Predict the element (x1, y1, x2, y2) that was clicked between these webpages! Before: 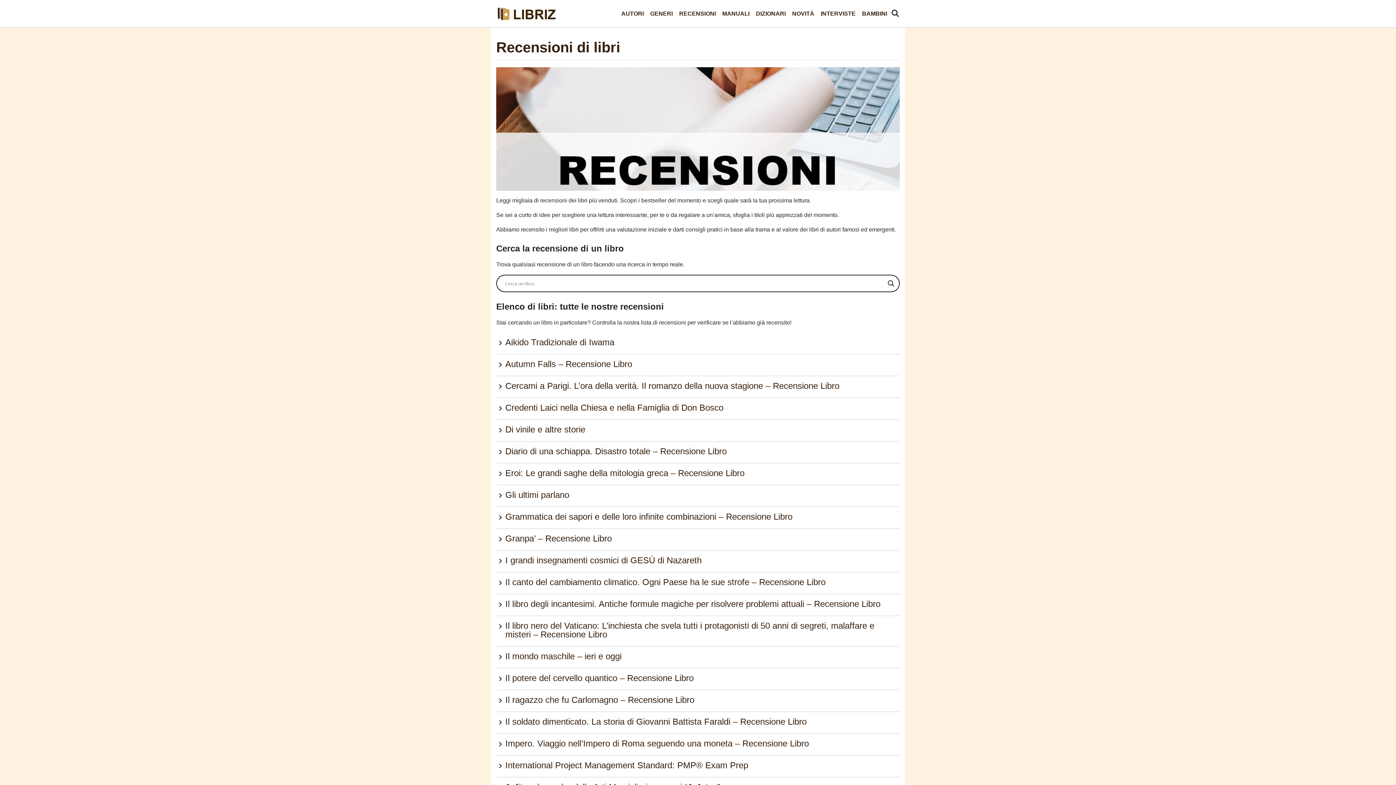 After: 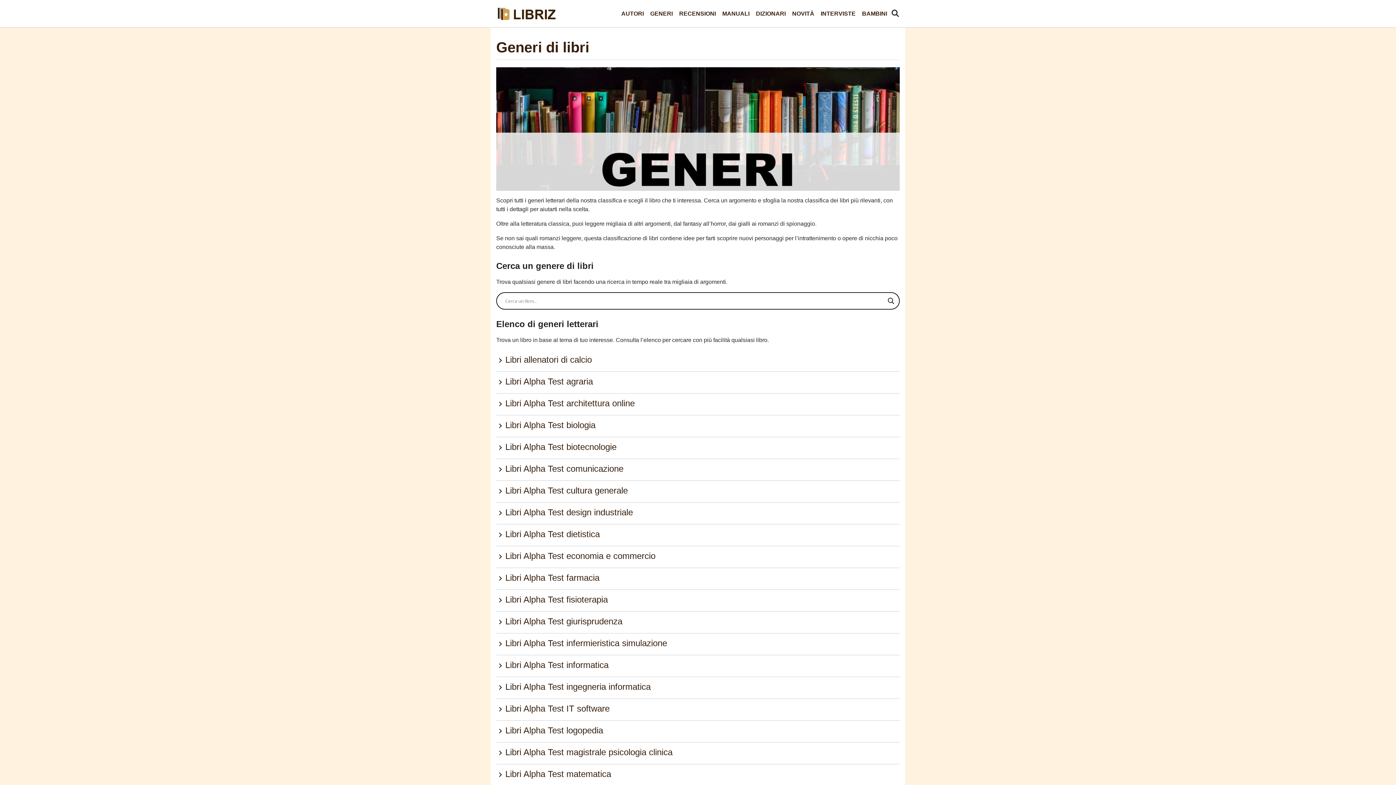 Action: bbox: (648, 6, 674, 21) label: GENERI